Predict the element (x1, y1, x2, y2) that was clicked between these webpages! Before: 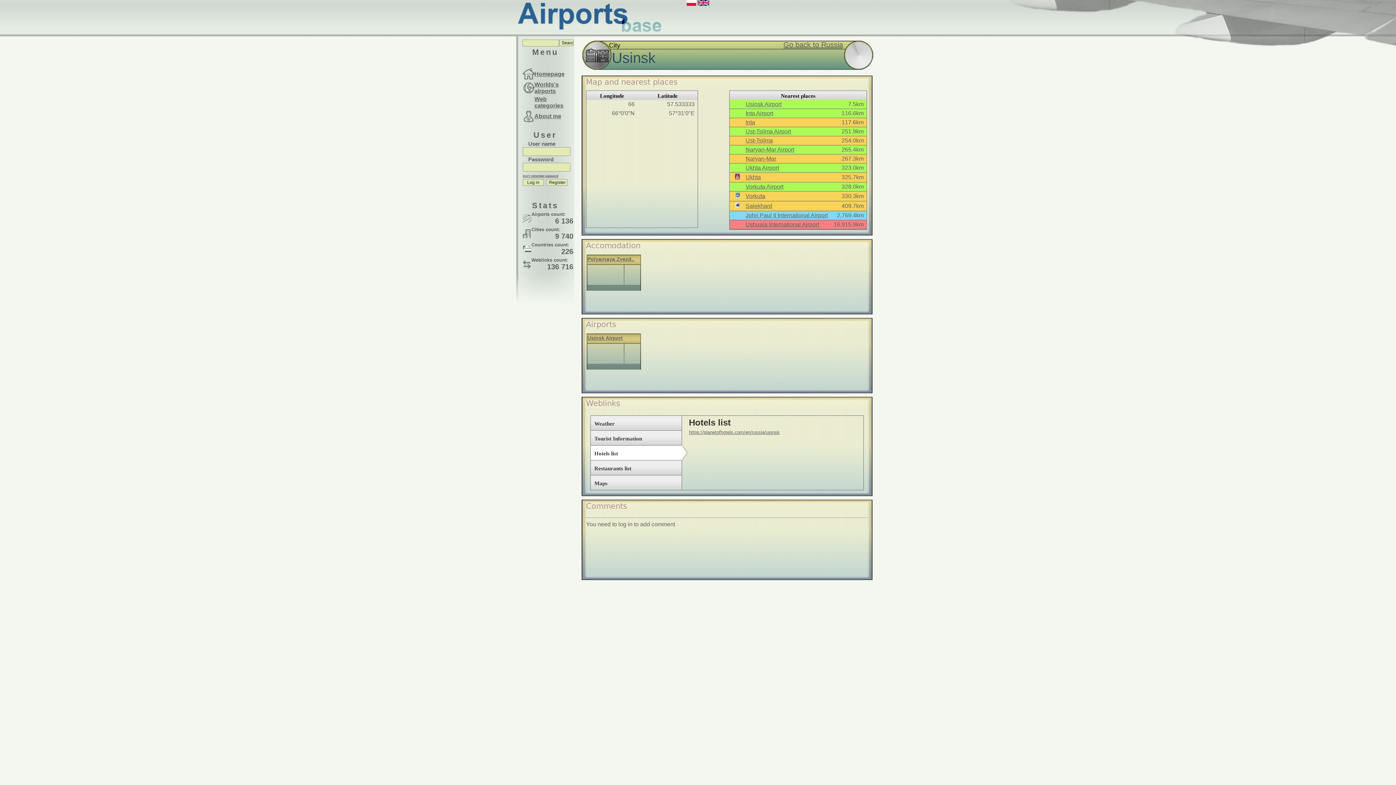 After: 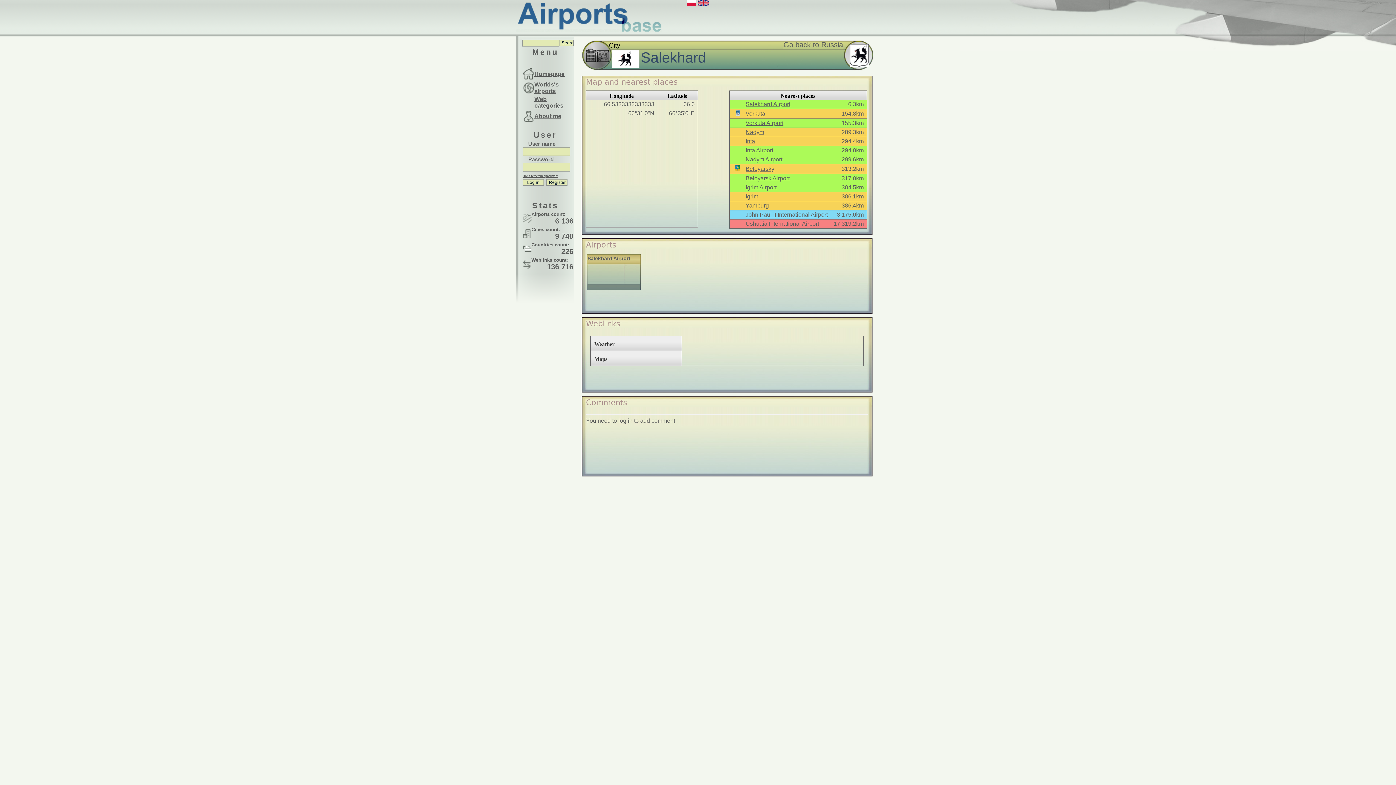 Action: label: Salekhard bbox: (745, 202, 772, 209)